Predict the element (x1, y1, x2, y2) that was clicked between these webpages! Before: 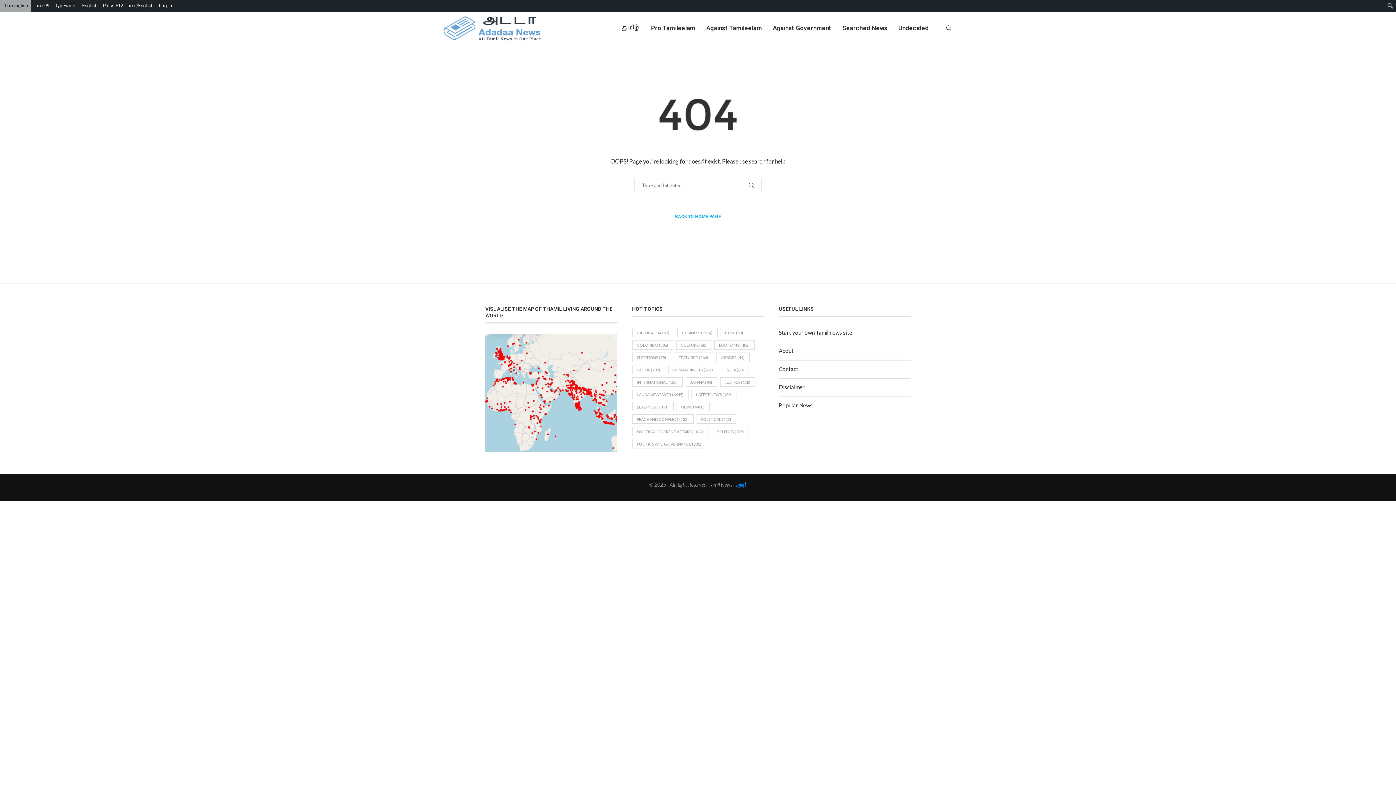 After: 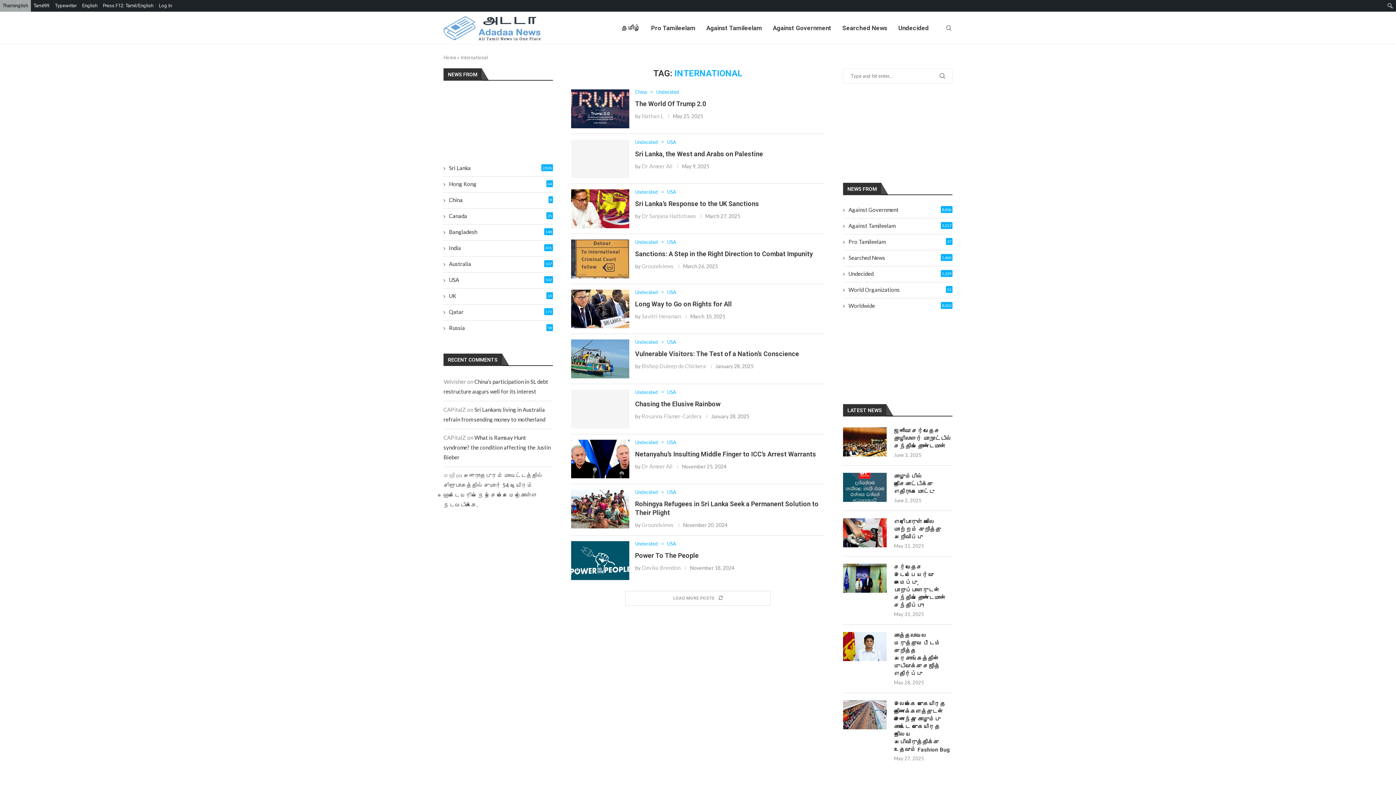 Action: label: International (122 items) bbox: (632, 377, 682, 386)